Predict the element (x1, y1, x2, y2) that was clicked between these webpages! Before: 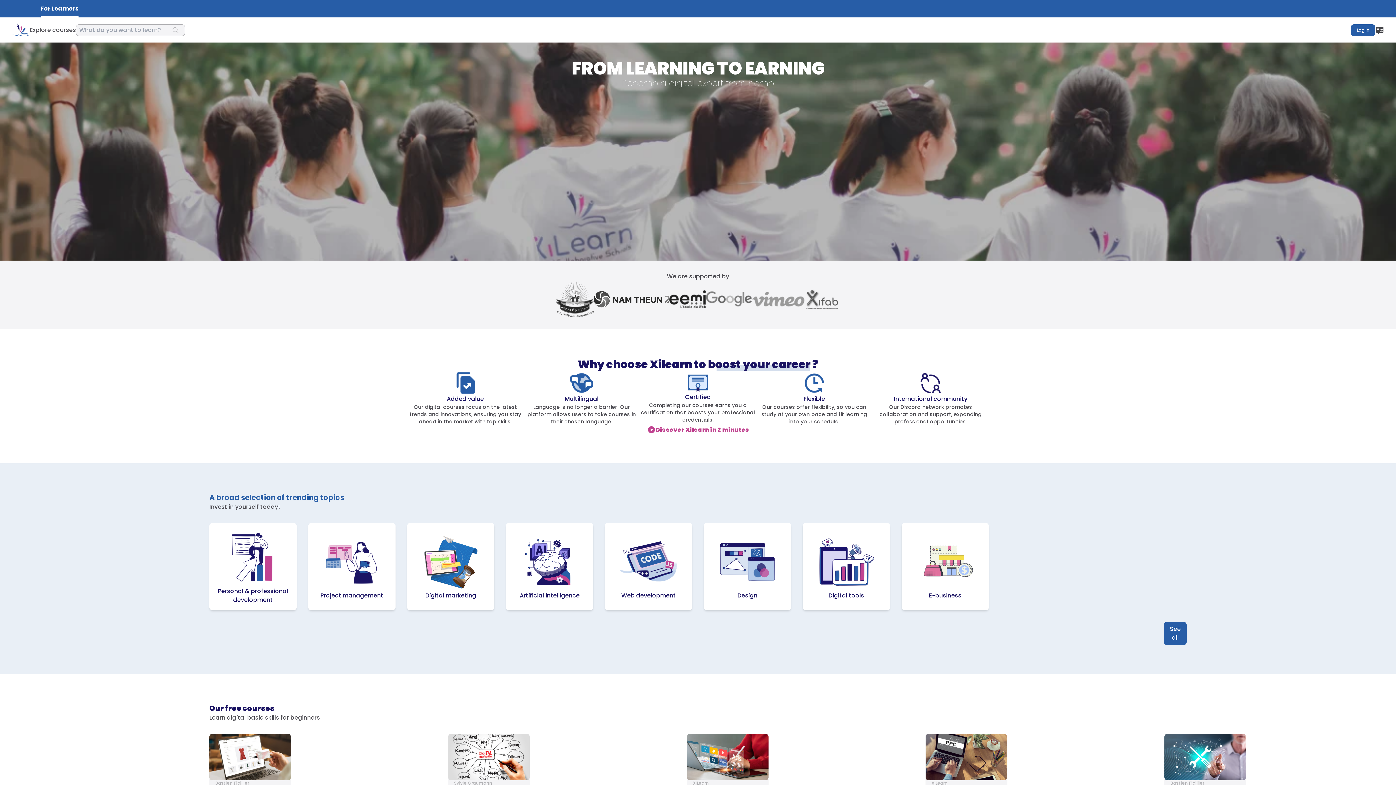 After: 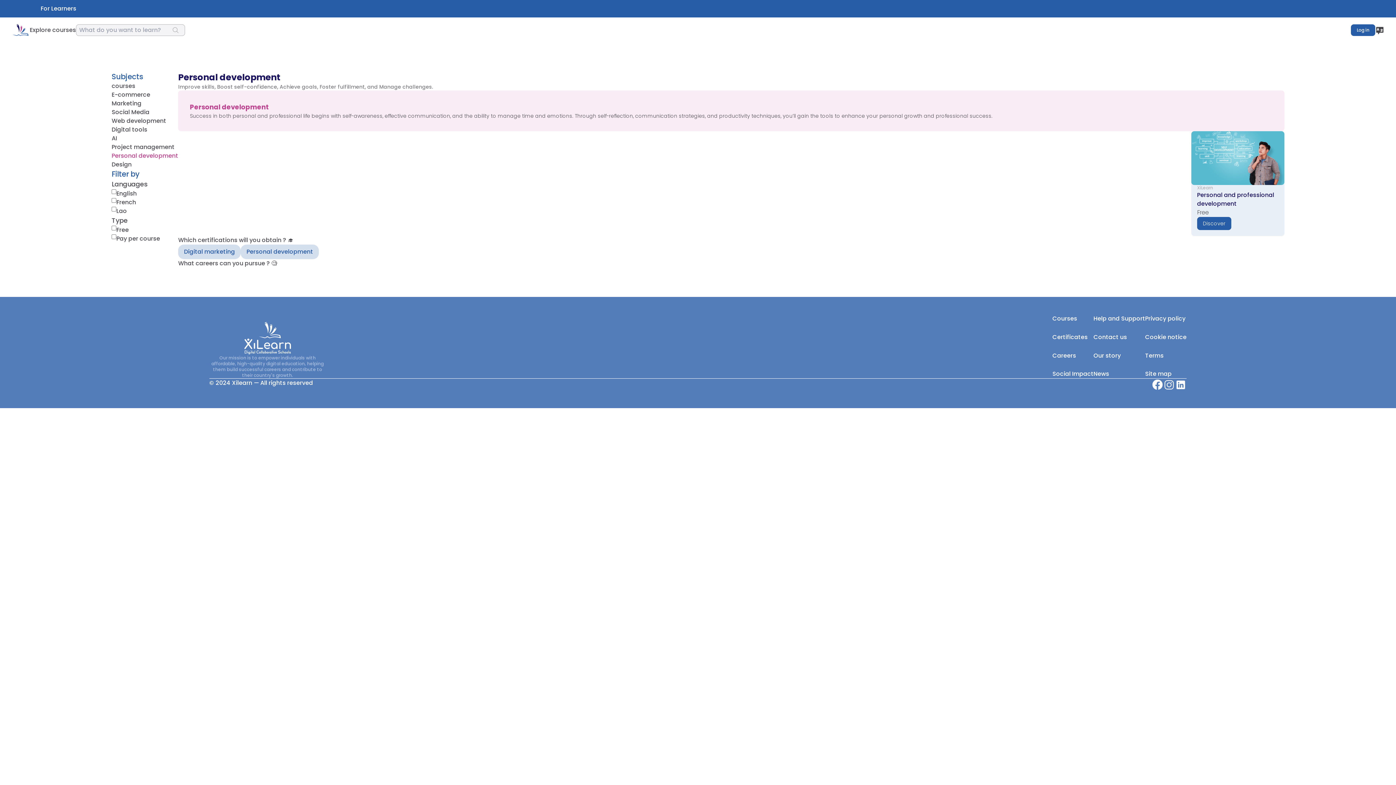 Action: bbox: (209, 522, 296, 610) label: Personal & professional development